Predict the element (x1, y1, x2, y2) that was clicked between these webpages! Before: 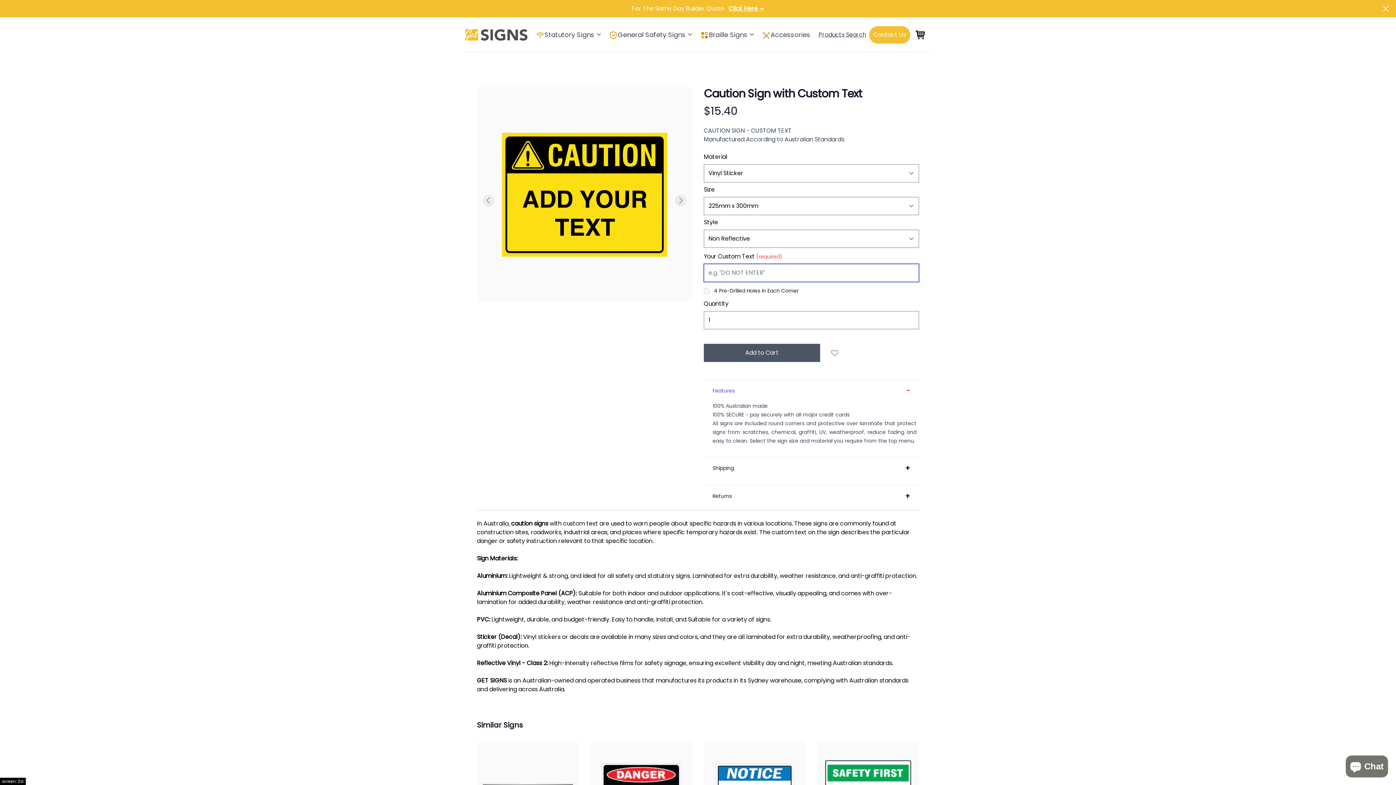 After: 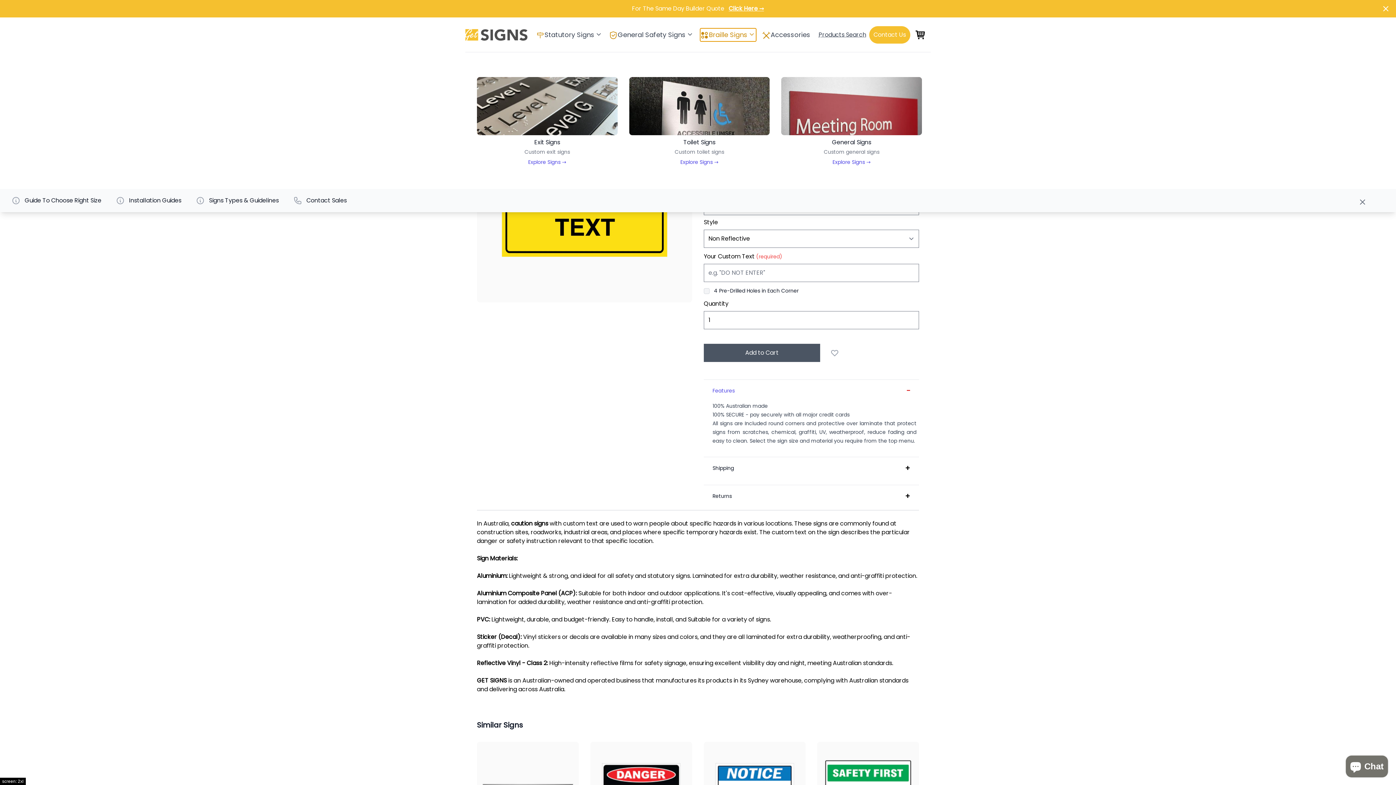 Action: label: Braille Signs bbox: (700, 28, 756, 41)